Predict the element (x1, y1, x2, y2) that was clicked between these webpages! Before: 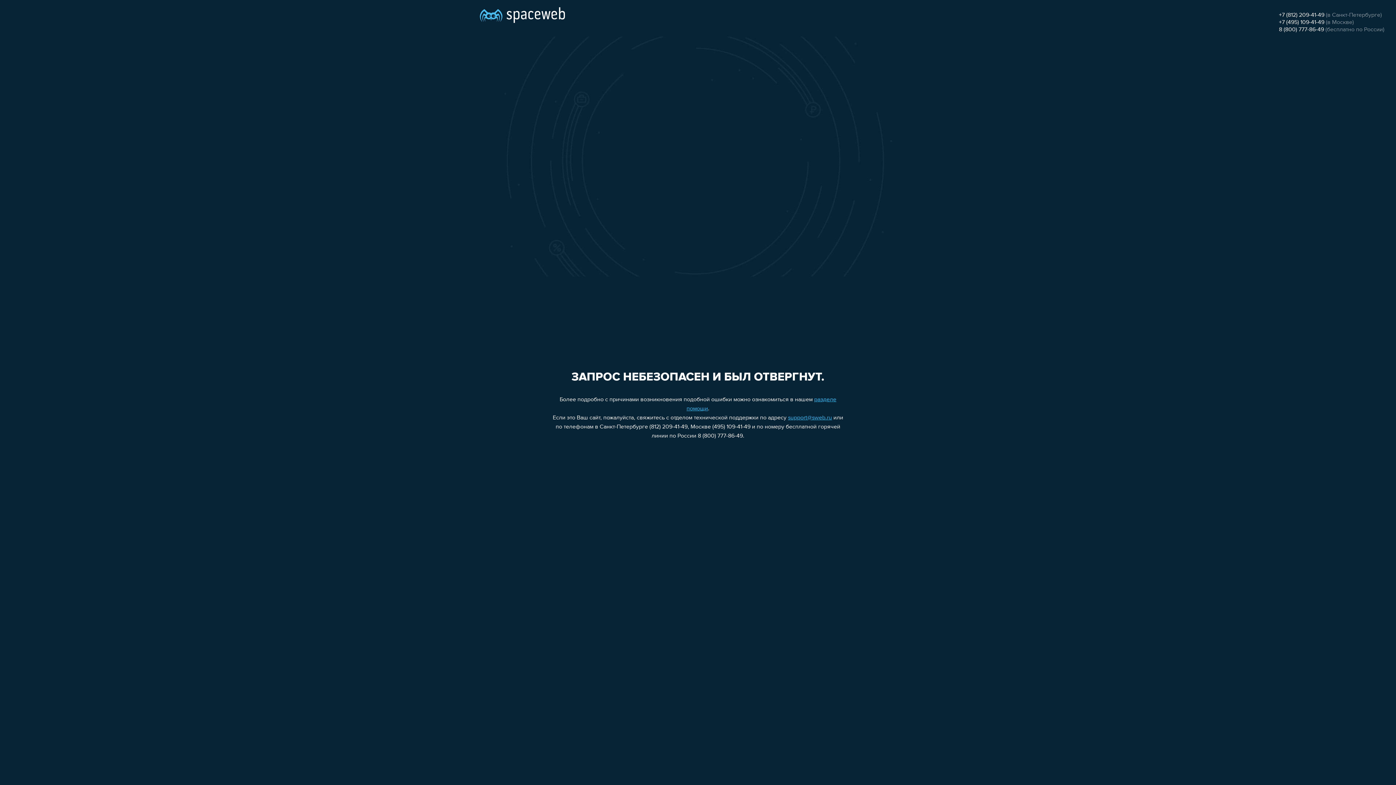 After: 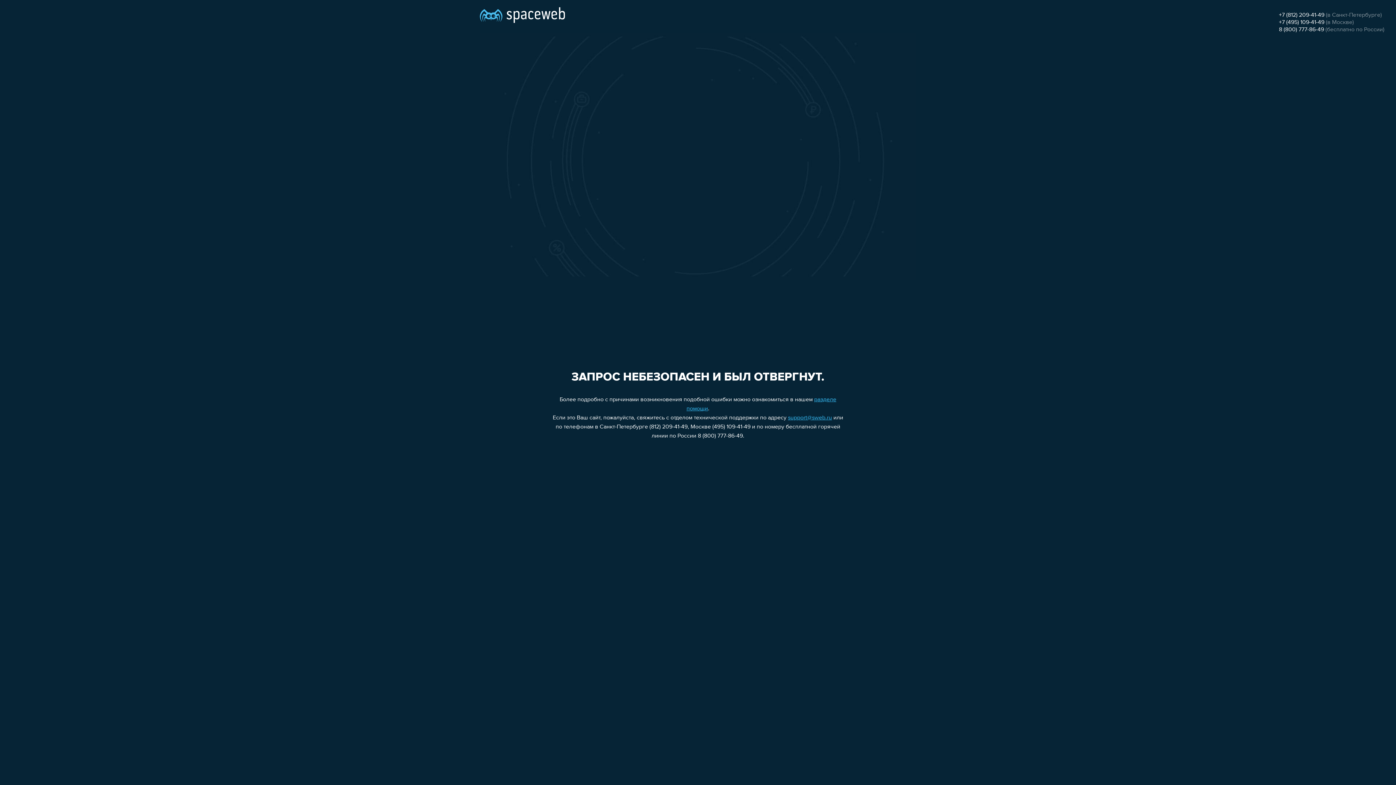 Action: bbox: (1279, 26, 1324, 32) label: 8 (800) 777-86-49